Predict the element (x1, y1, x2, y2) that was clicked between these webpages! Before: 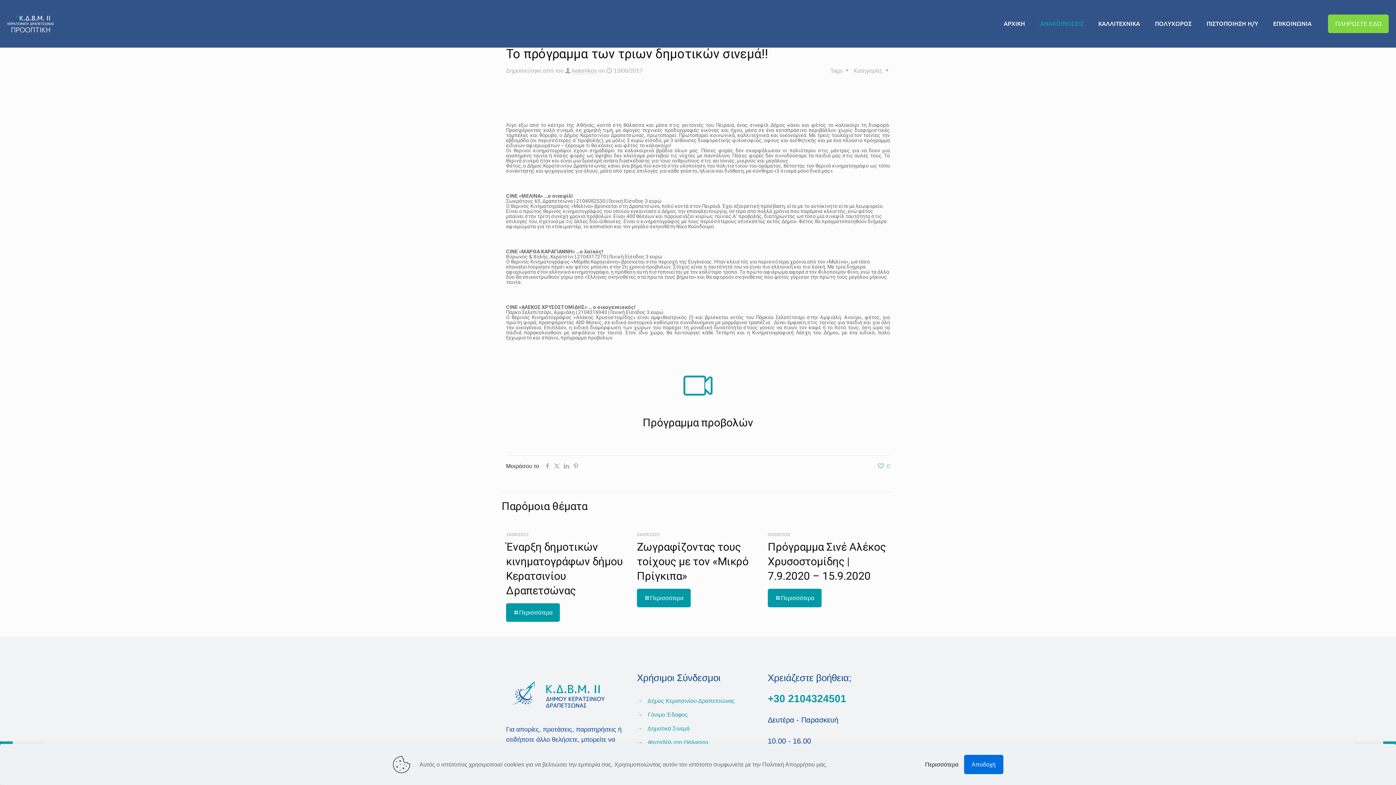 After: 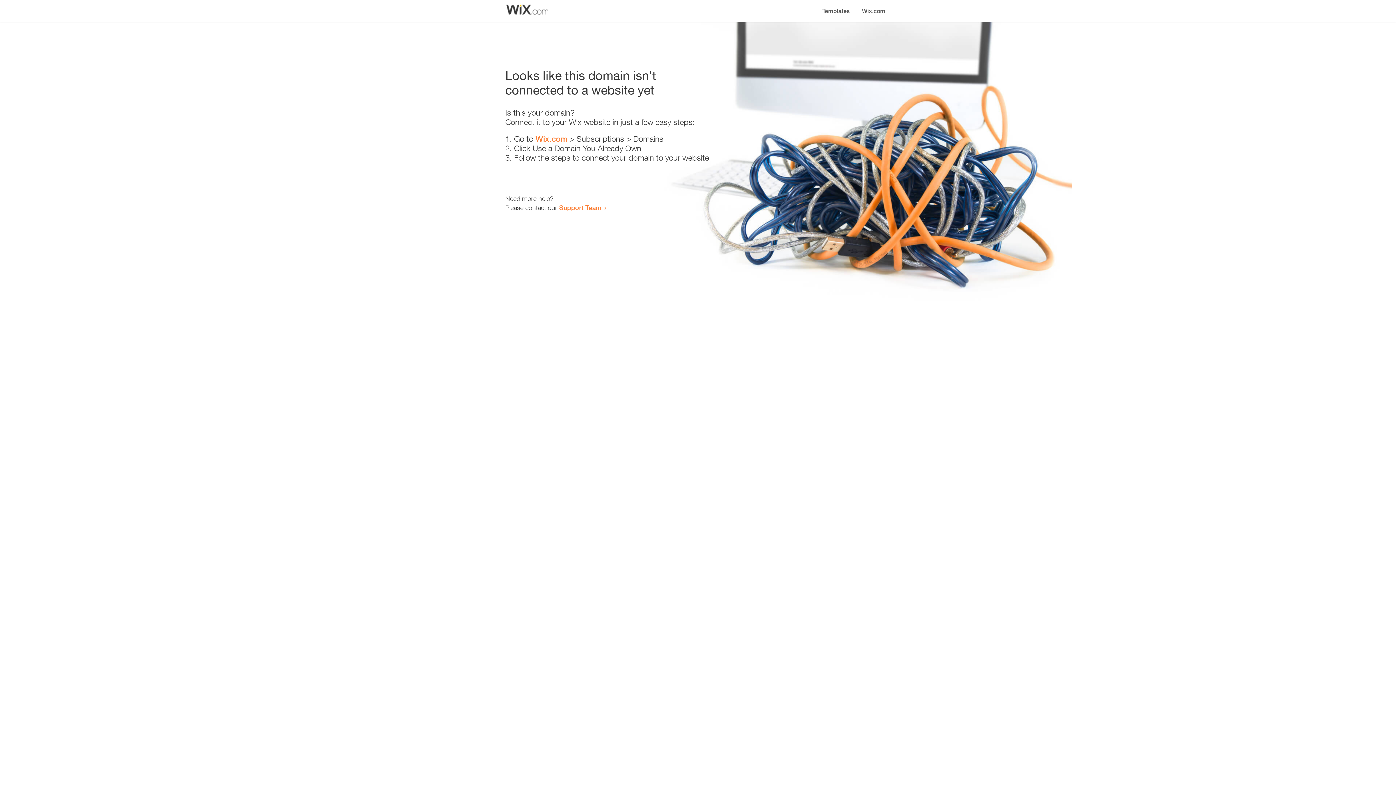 Action: bbox: (647, 712, 687, 718) label: Γόνιμο Έδαφος